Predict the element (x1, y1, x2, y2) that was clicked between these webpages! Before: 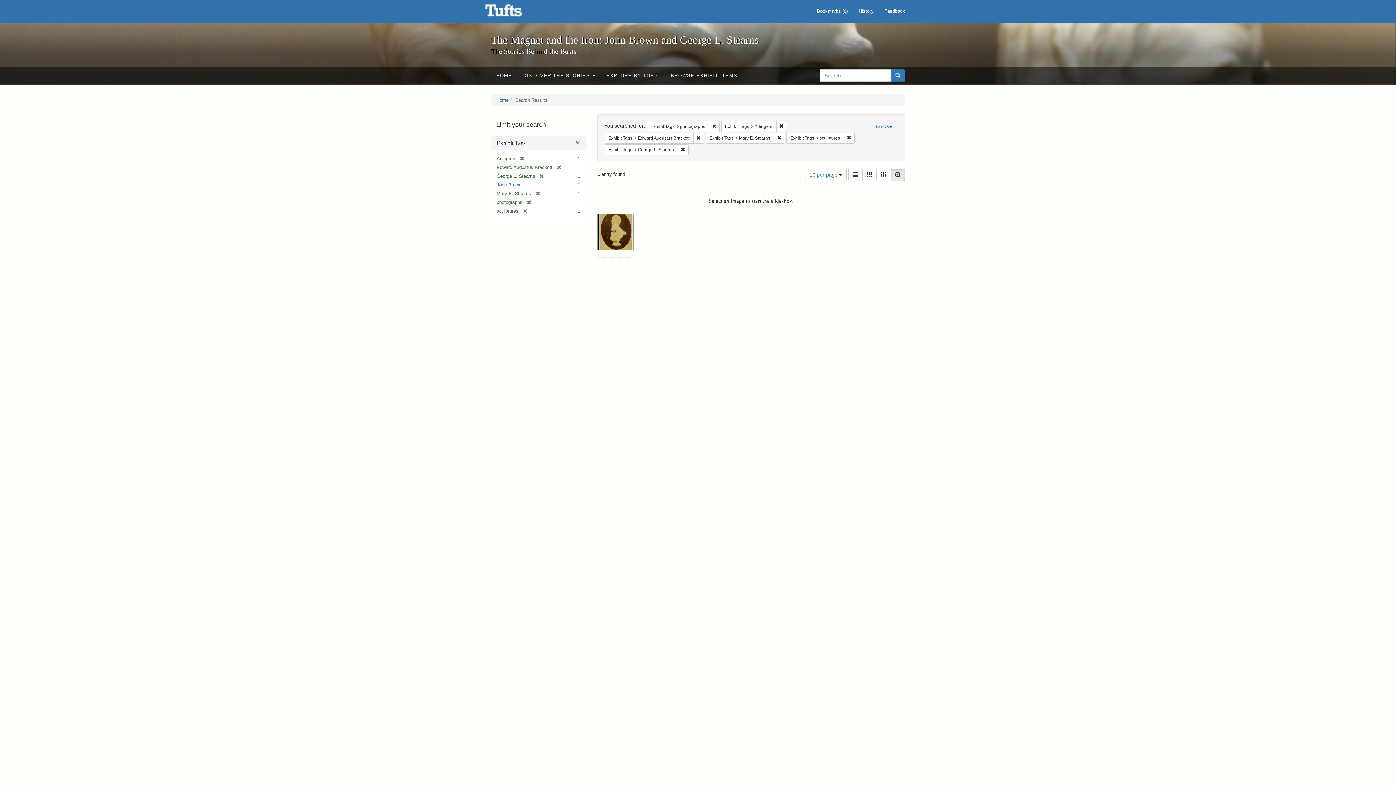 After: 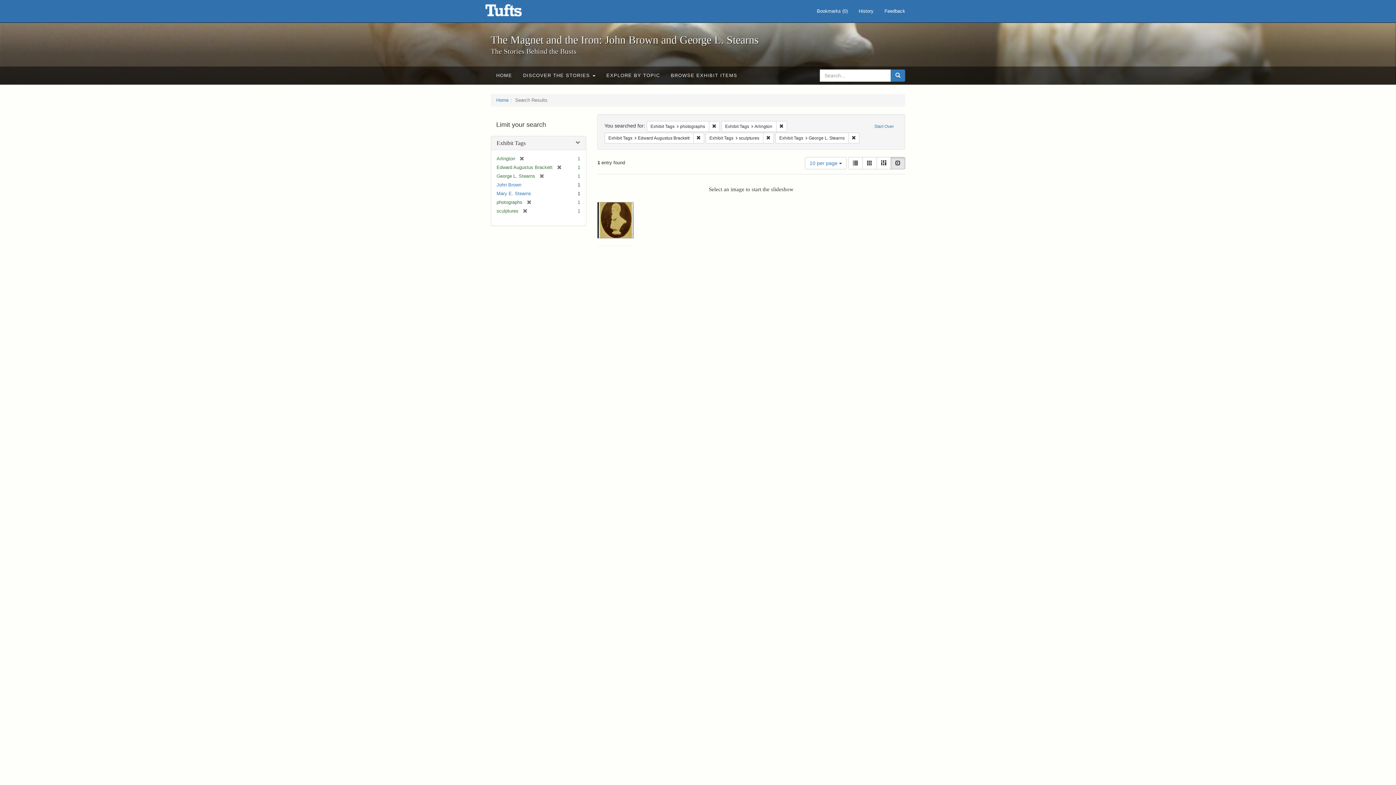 Action: label: Remove constraint Exhibit Tags: Mary E. Stearns bbox: (774, 132, 784, 143)